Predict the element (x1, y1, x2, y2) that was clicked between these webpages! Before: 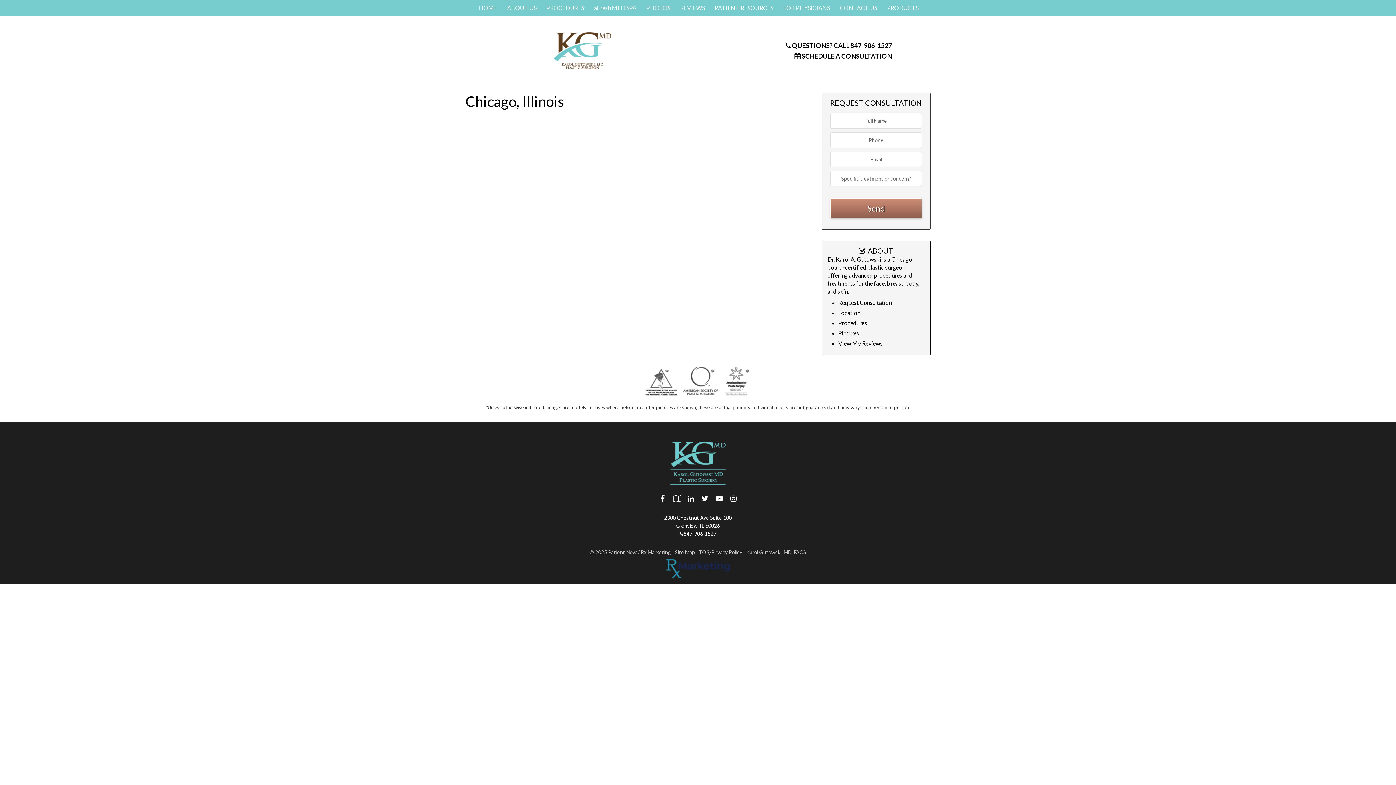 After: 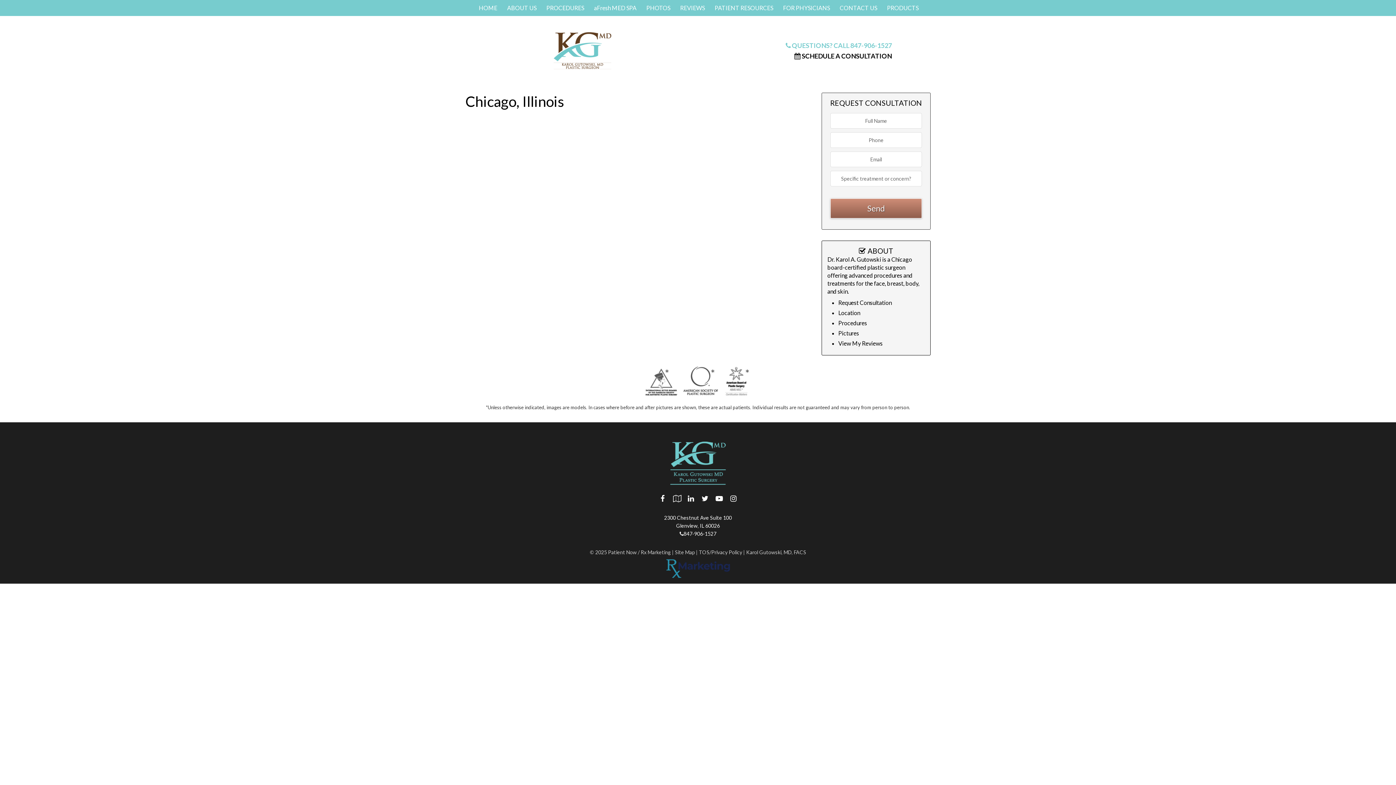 Action: label:  QUESTIONS? CALL 847-906-1527 bbox: (785, 41, 892, 49)